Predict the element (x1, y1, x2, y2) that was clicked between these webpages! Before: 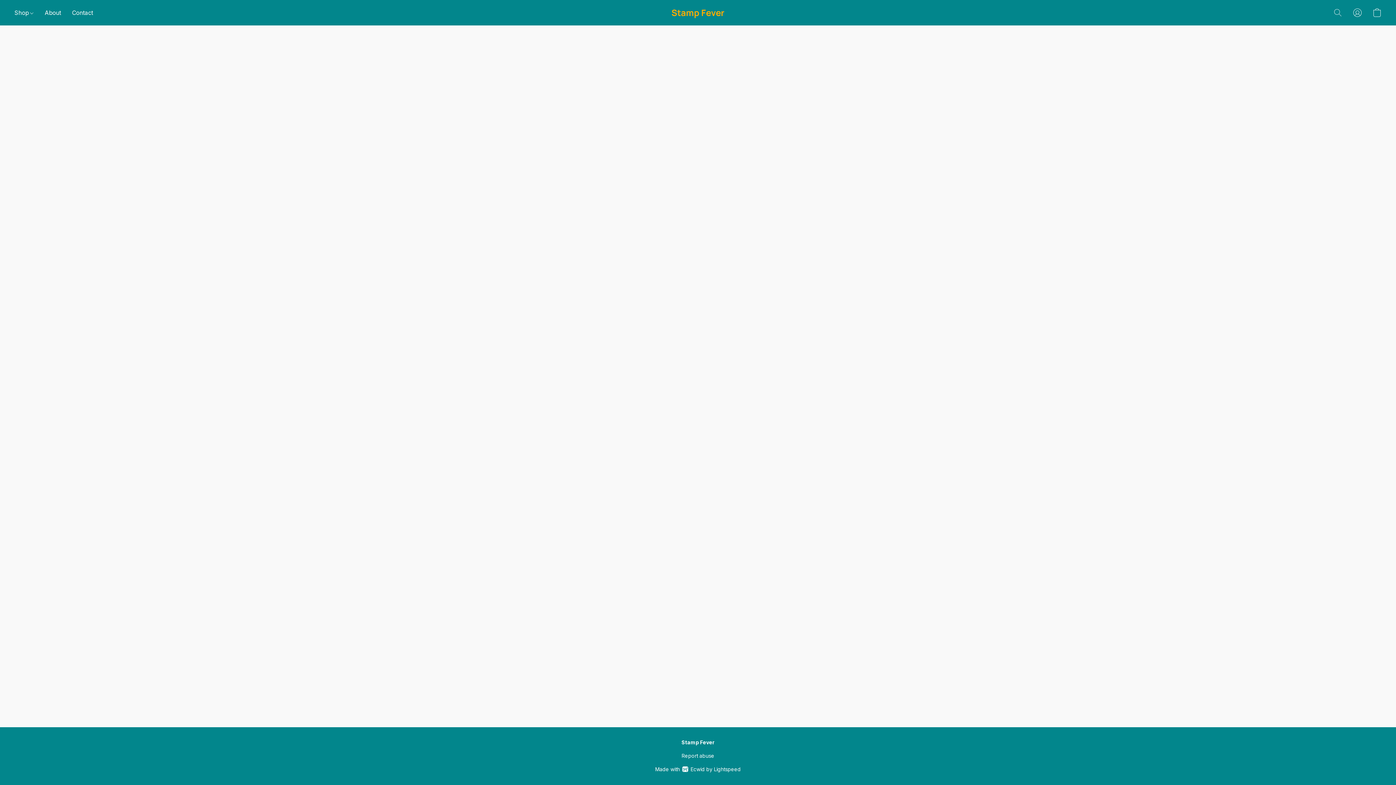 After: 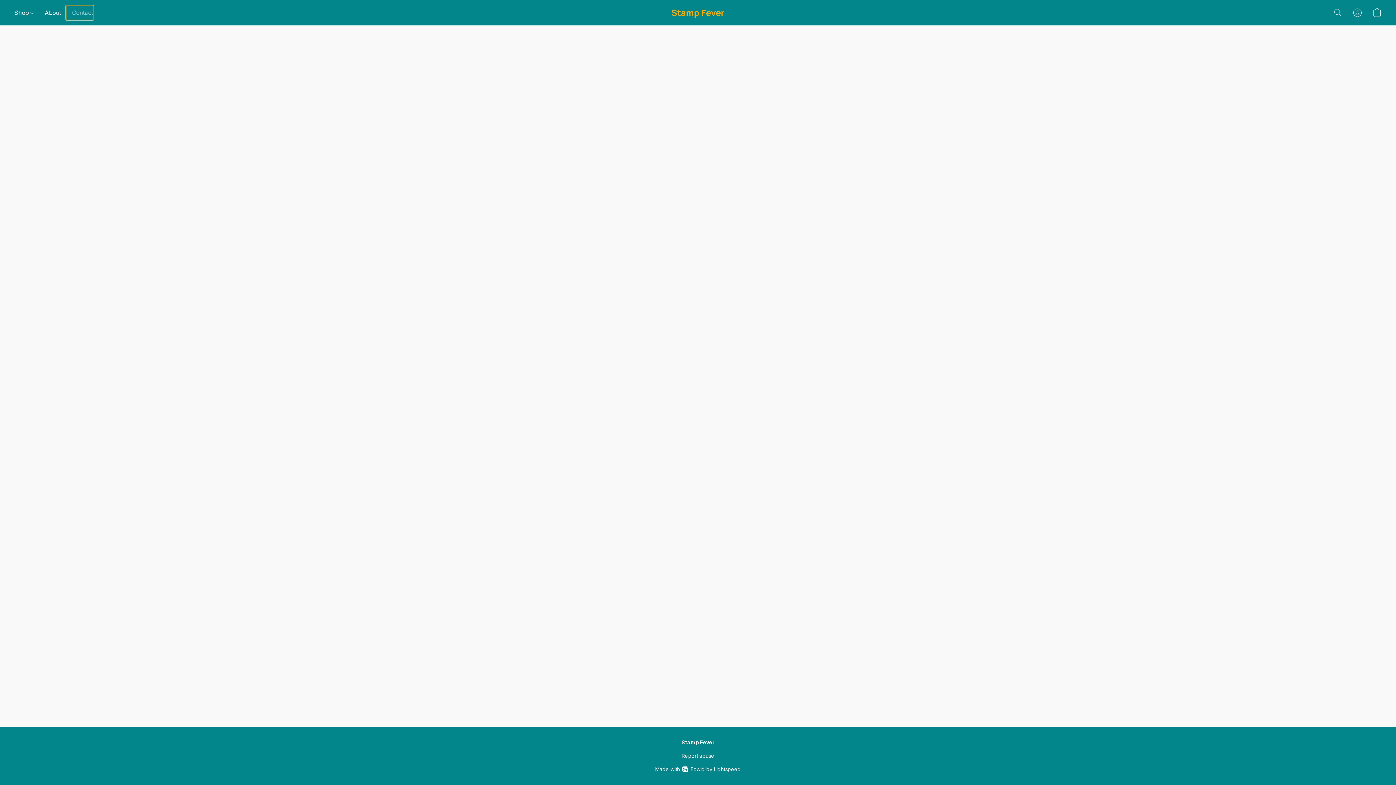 Action: label: Contact bbox: (66, 5, 93, 19)